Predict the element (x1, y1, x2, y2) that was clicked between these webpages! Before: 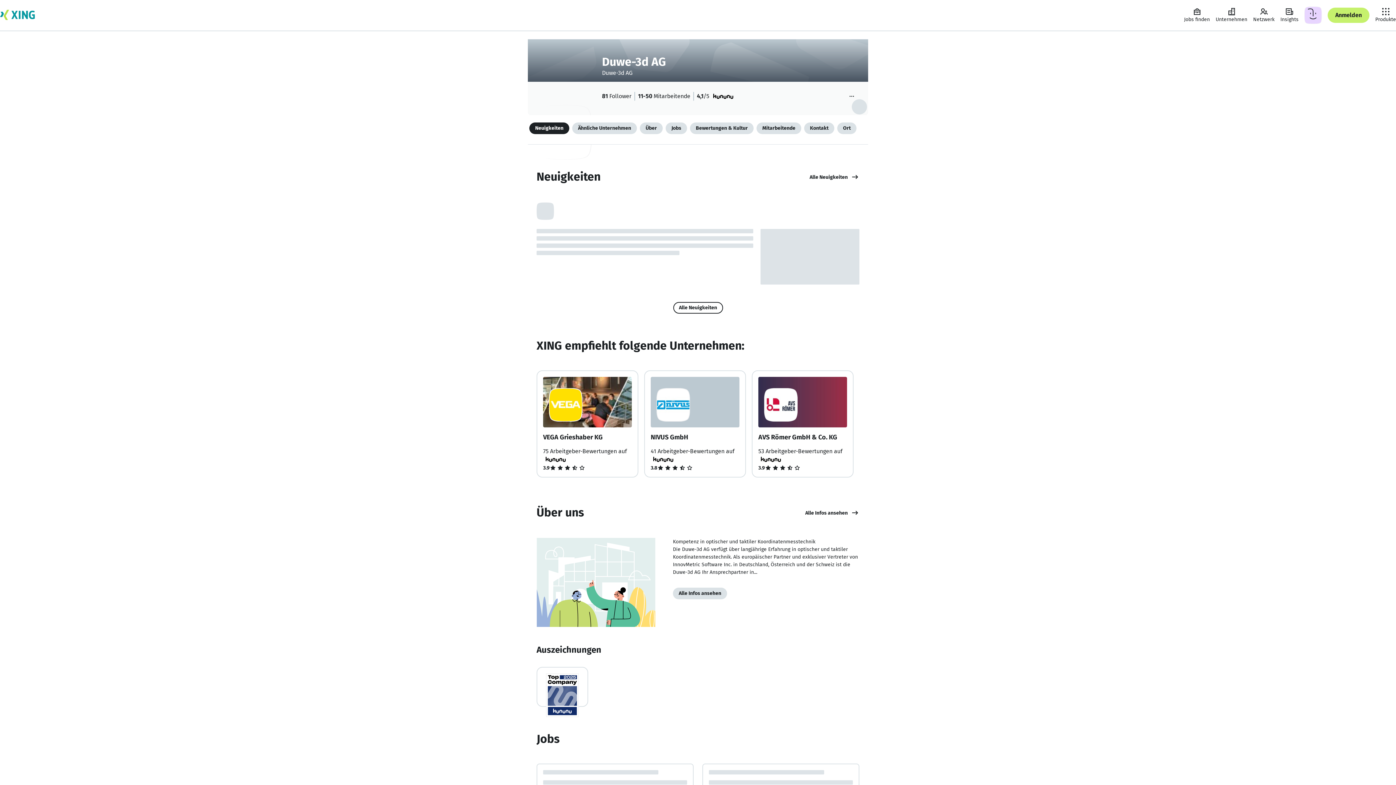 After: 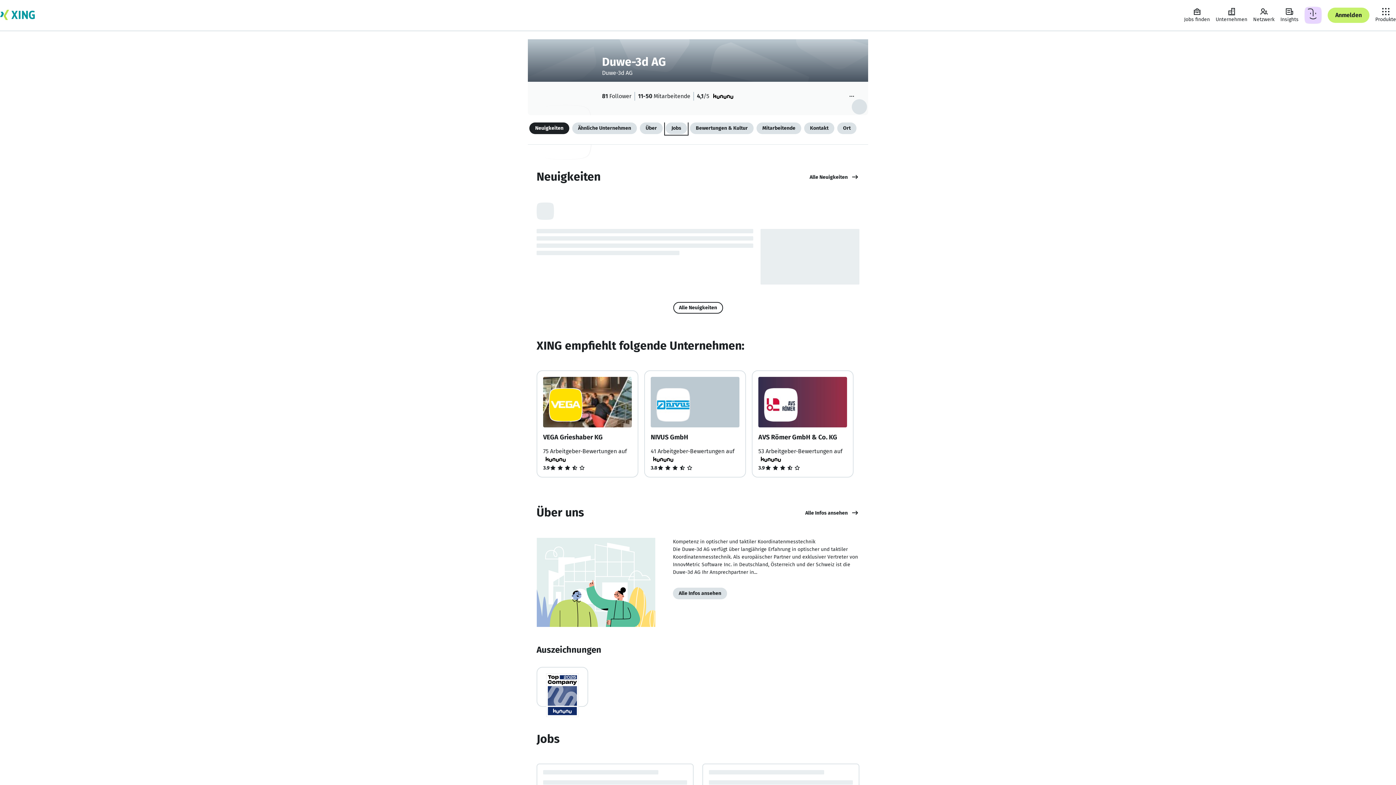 Action: bbox: (665, 122, 687, 134) label: Jobs